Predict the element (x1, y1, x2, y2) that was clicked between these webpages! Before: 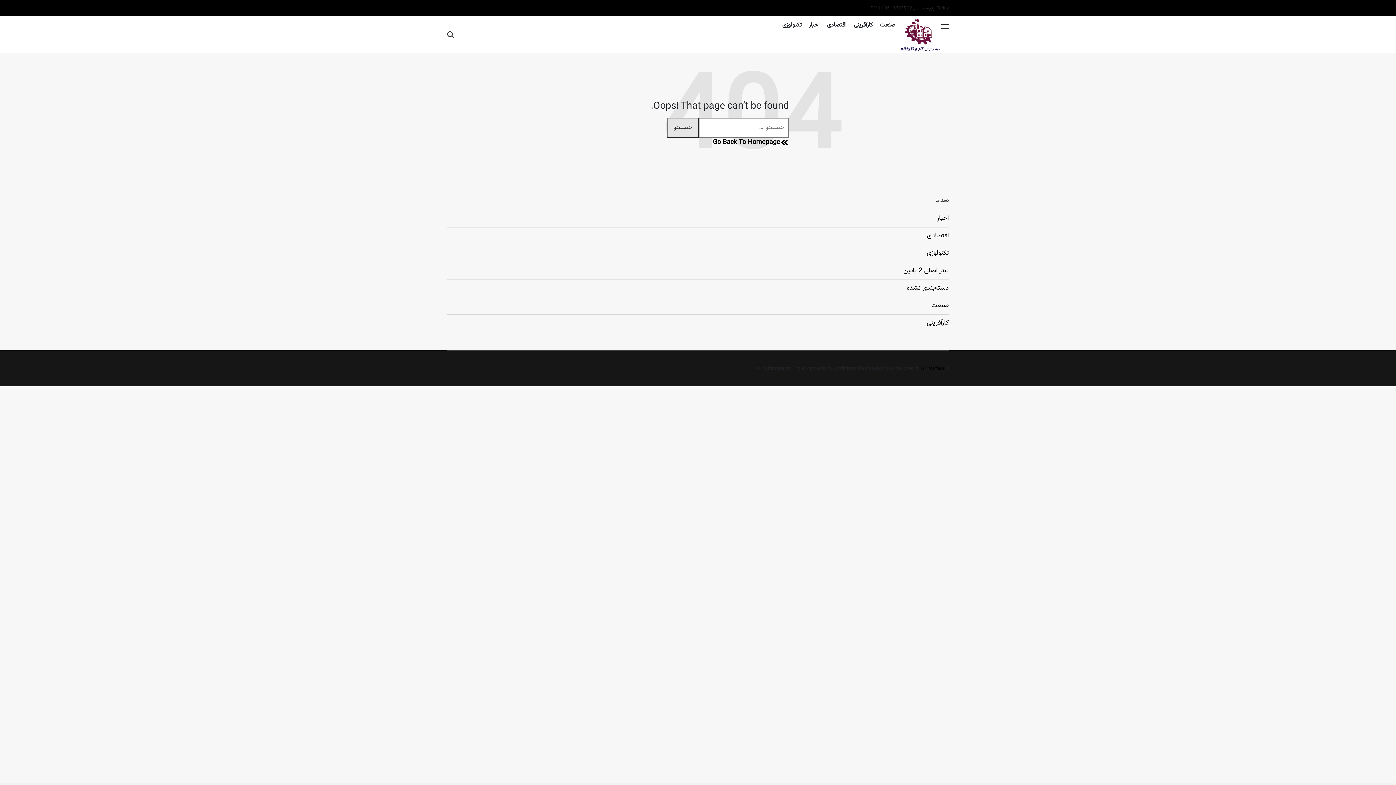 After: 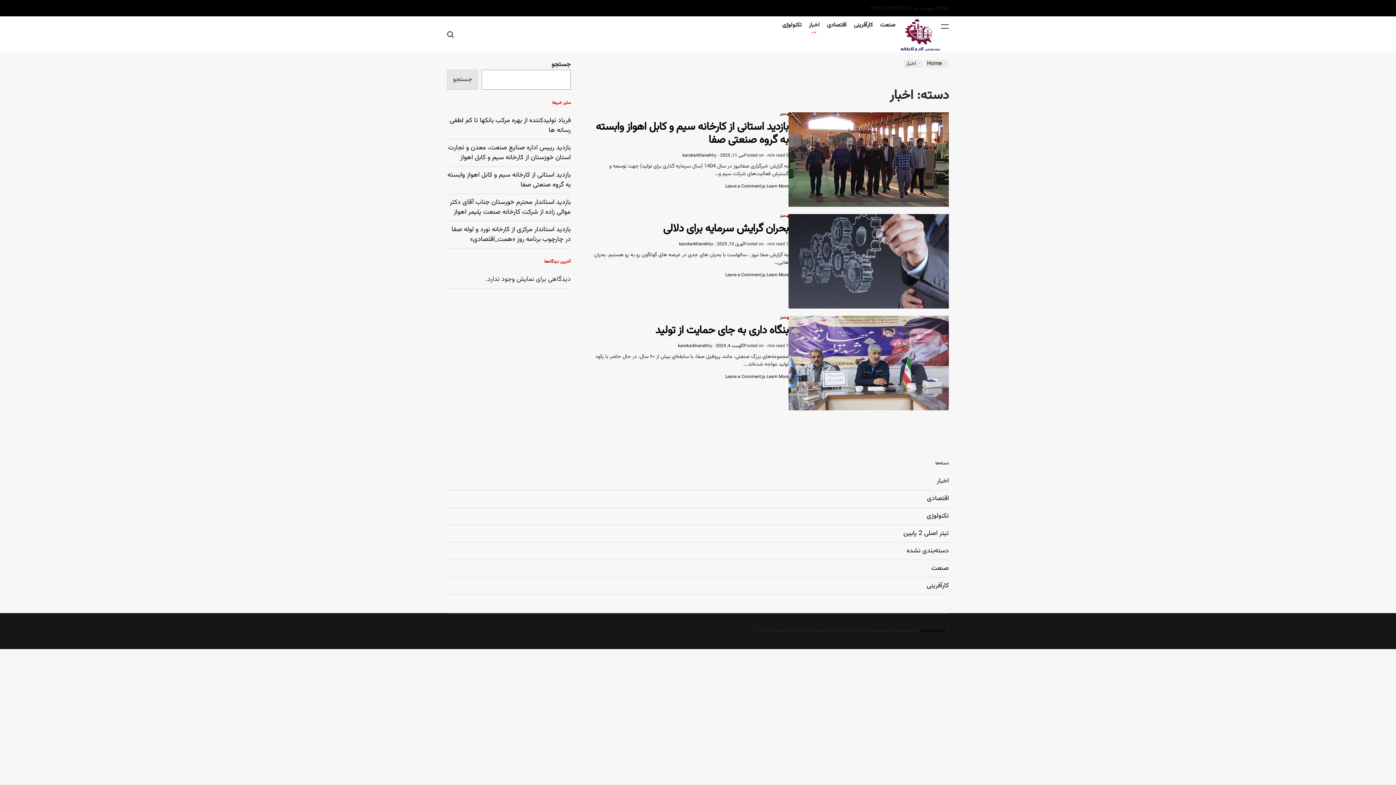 Action: label: اخبار bbox: (937, 213, 949, 223)